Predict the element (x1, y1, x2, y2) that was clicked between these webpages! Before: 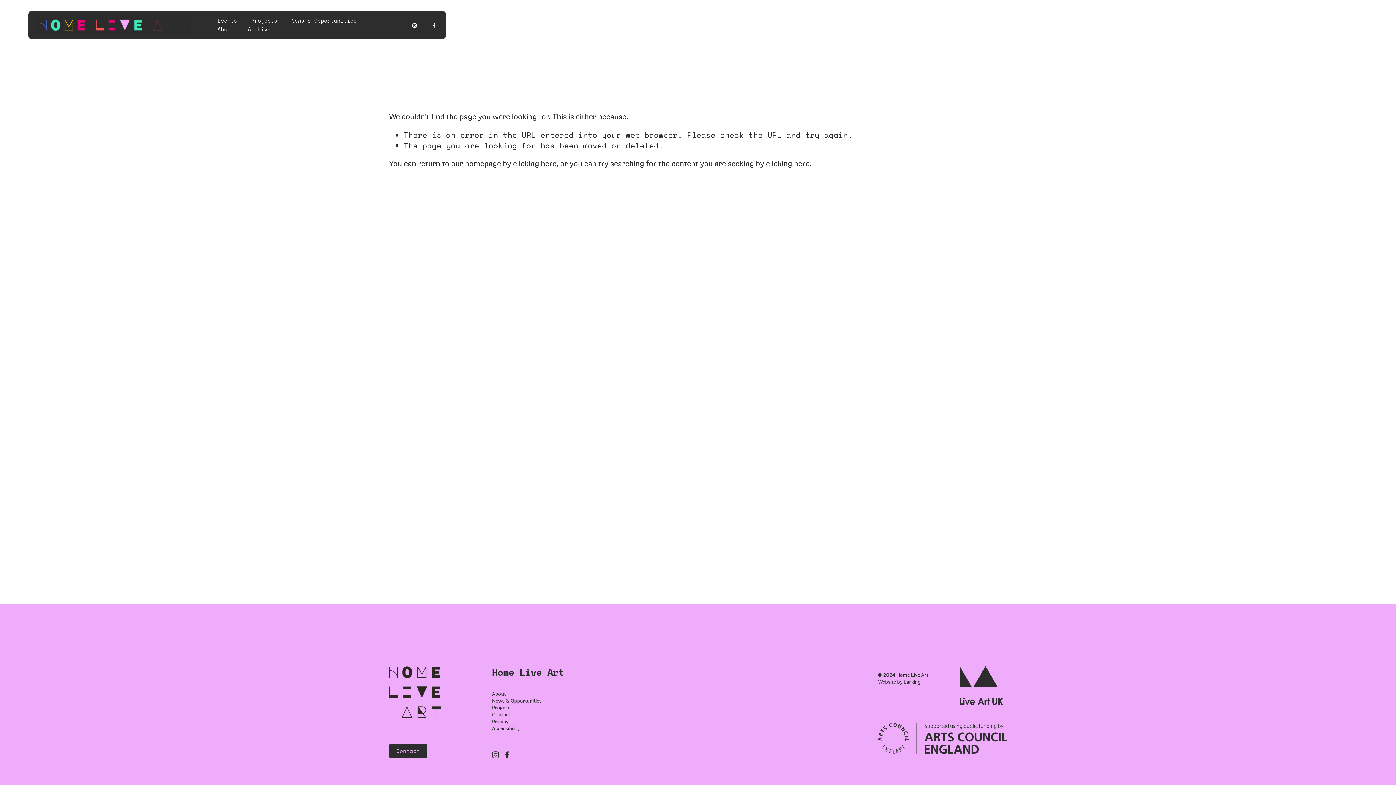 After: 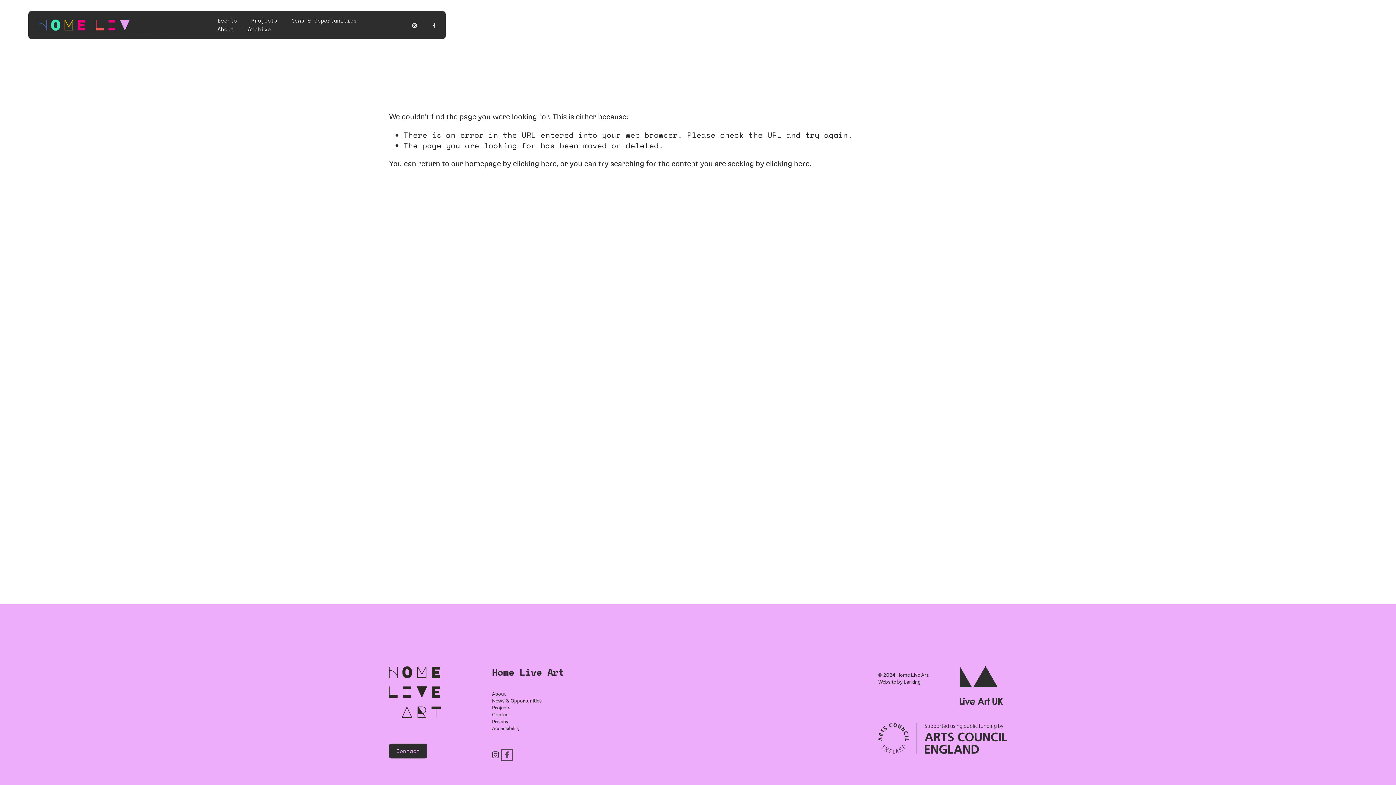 Action: bbox: (503, 751, 511, 758) label: Facebook